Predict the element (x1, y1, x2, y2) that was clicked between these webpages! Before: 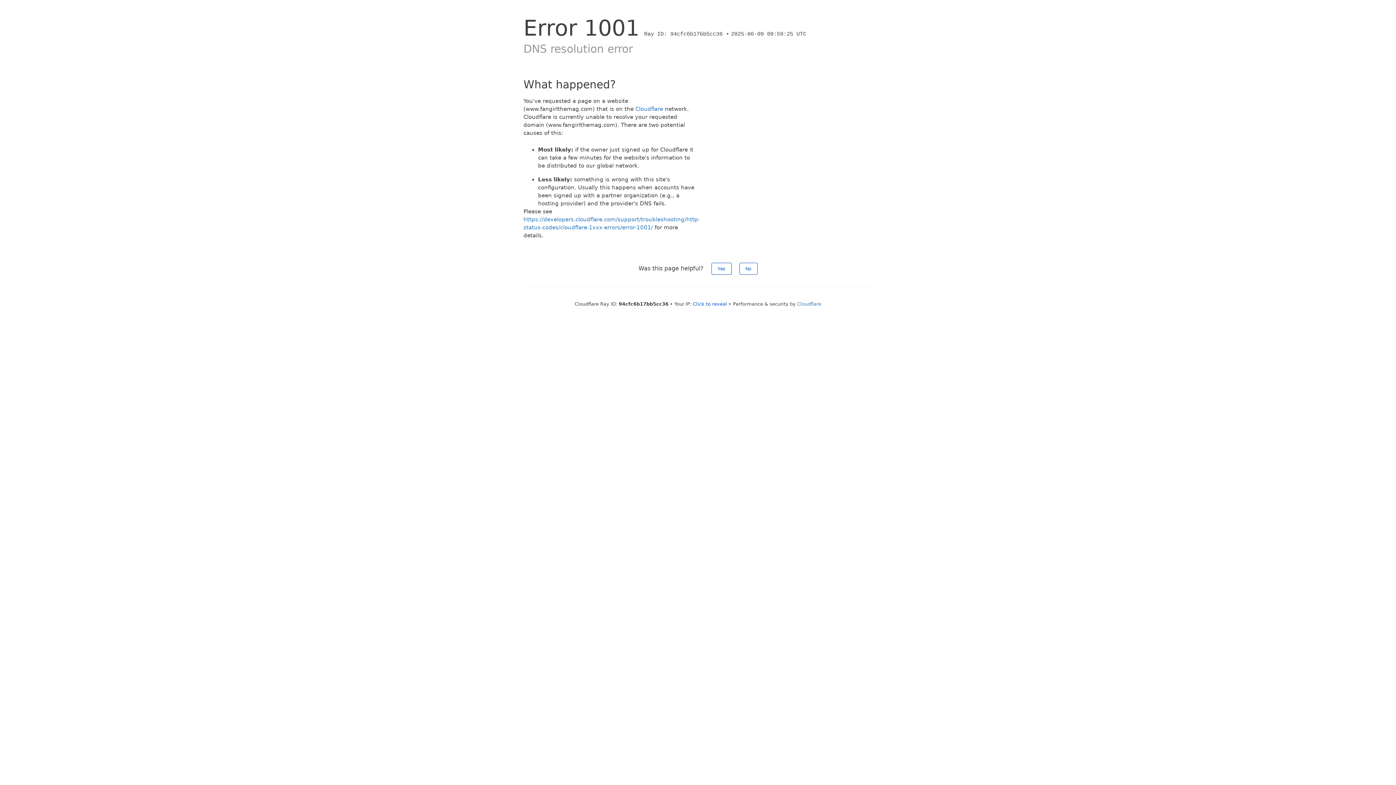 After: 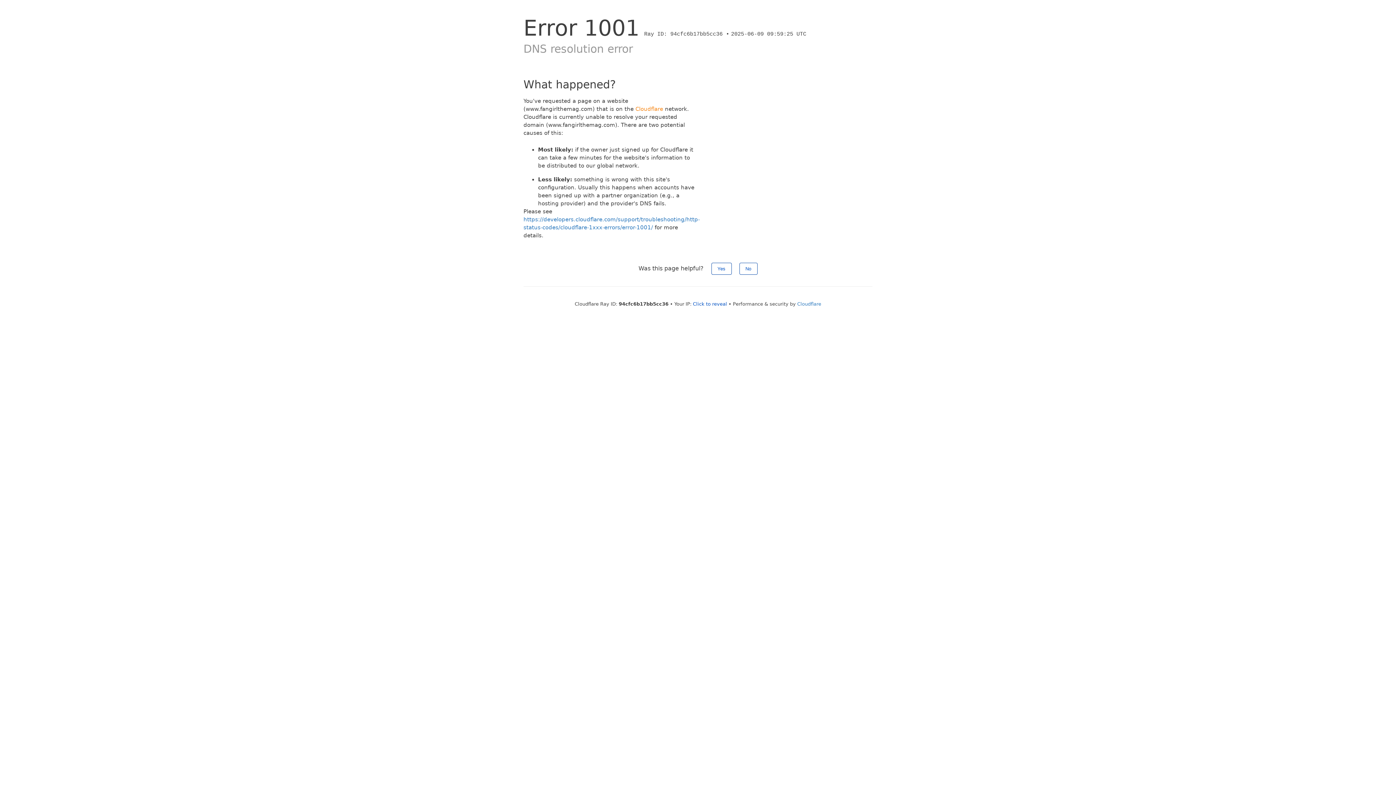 Action: bbox: (635, 105, 663, 112) label: Cloudflare